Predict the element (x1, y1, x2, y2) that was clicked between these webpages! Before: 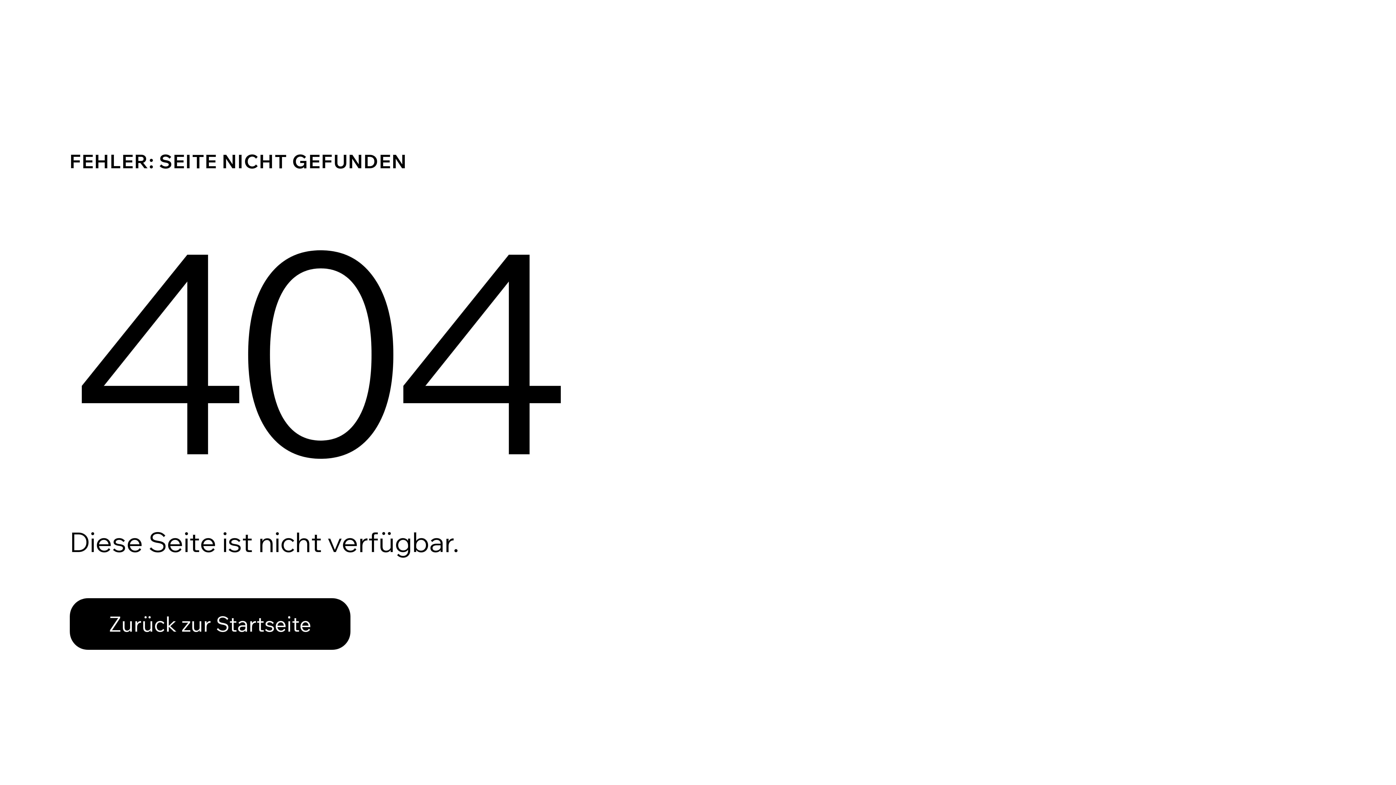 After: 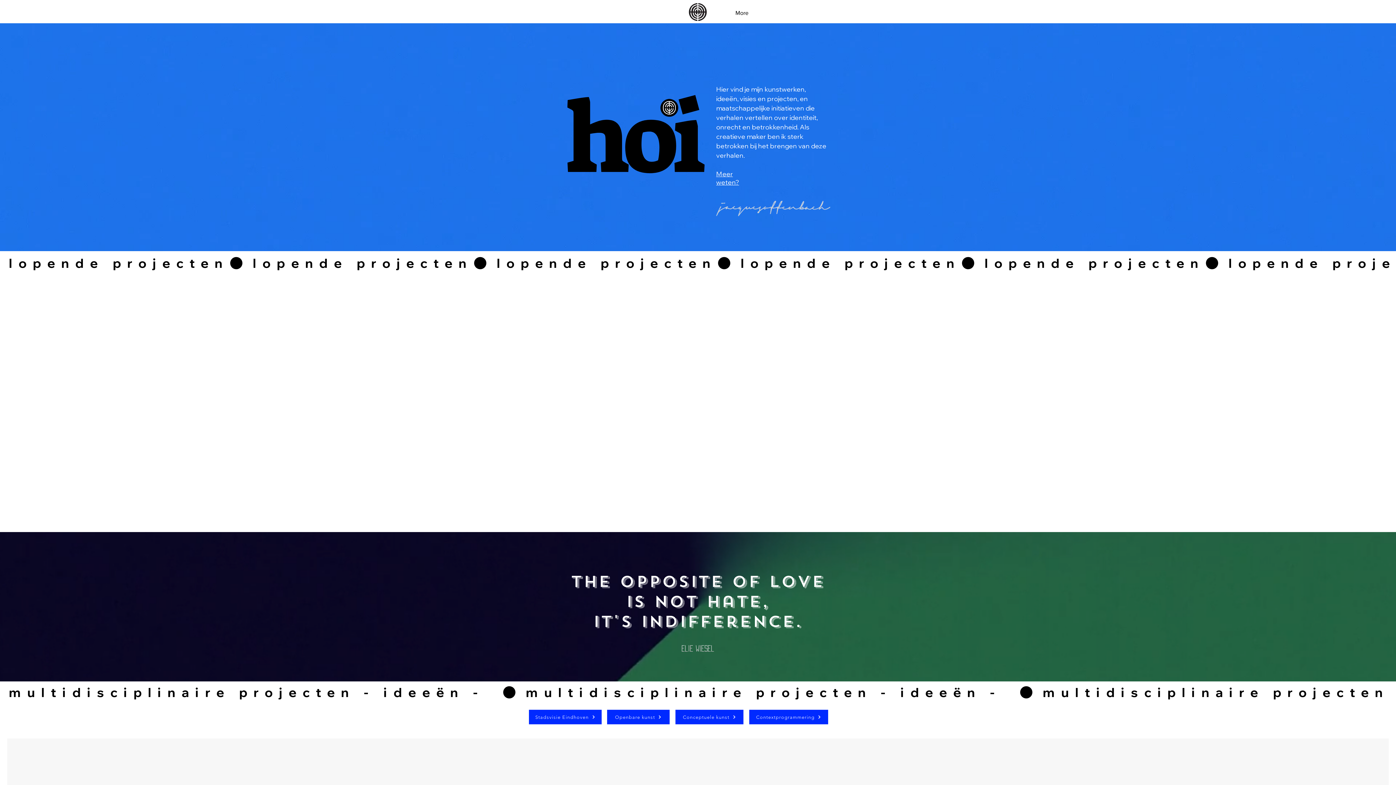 Action: bbox: (69, 598, 350, 650) label: Zurück zur Startseite